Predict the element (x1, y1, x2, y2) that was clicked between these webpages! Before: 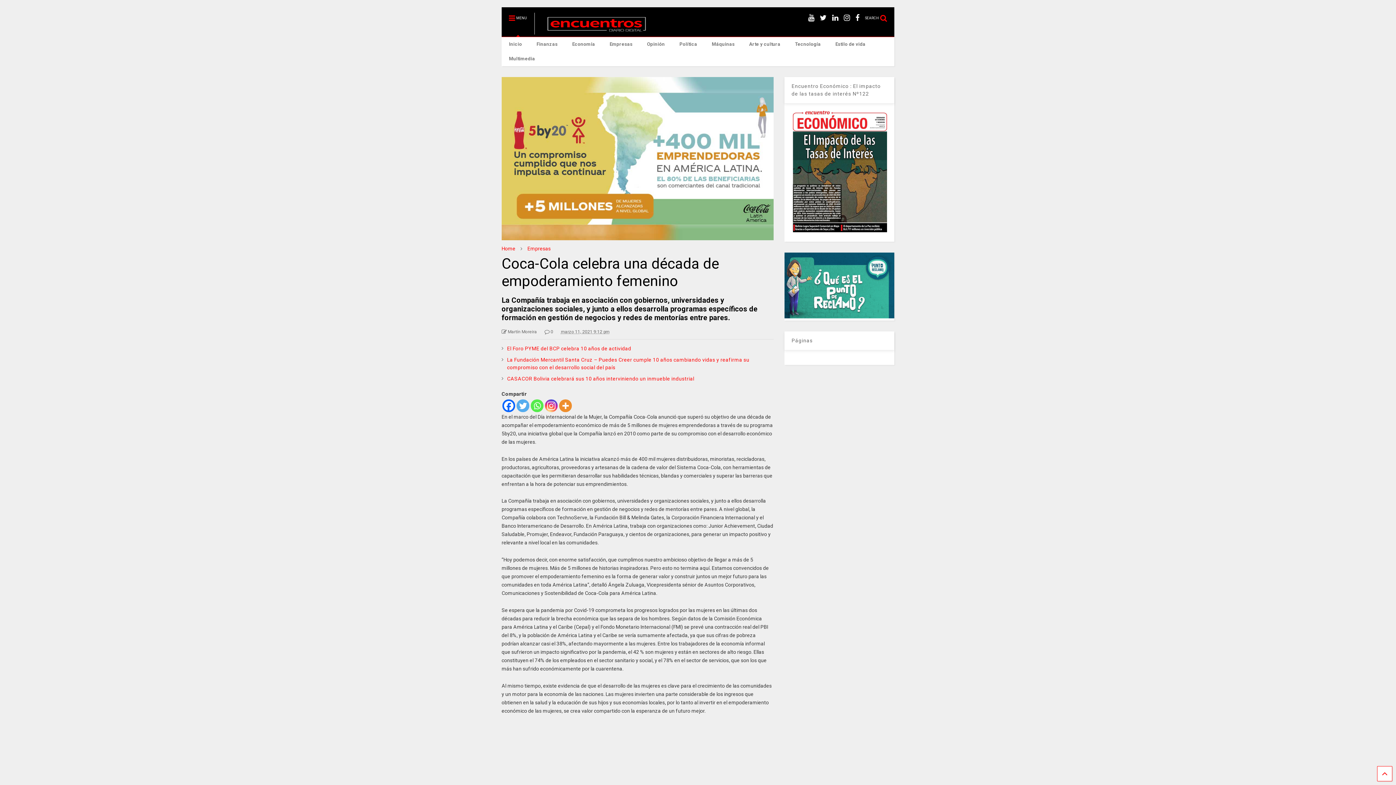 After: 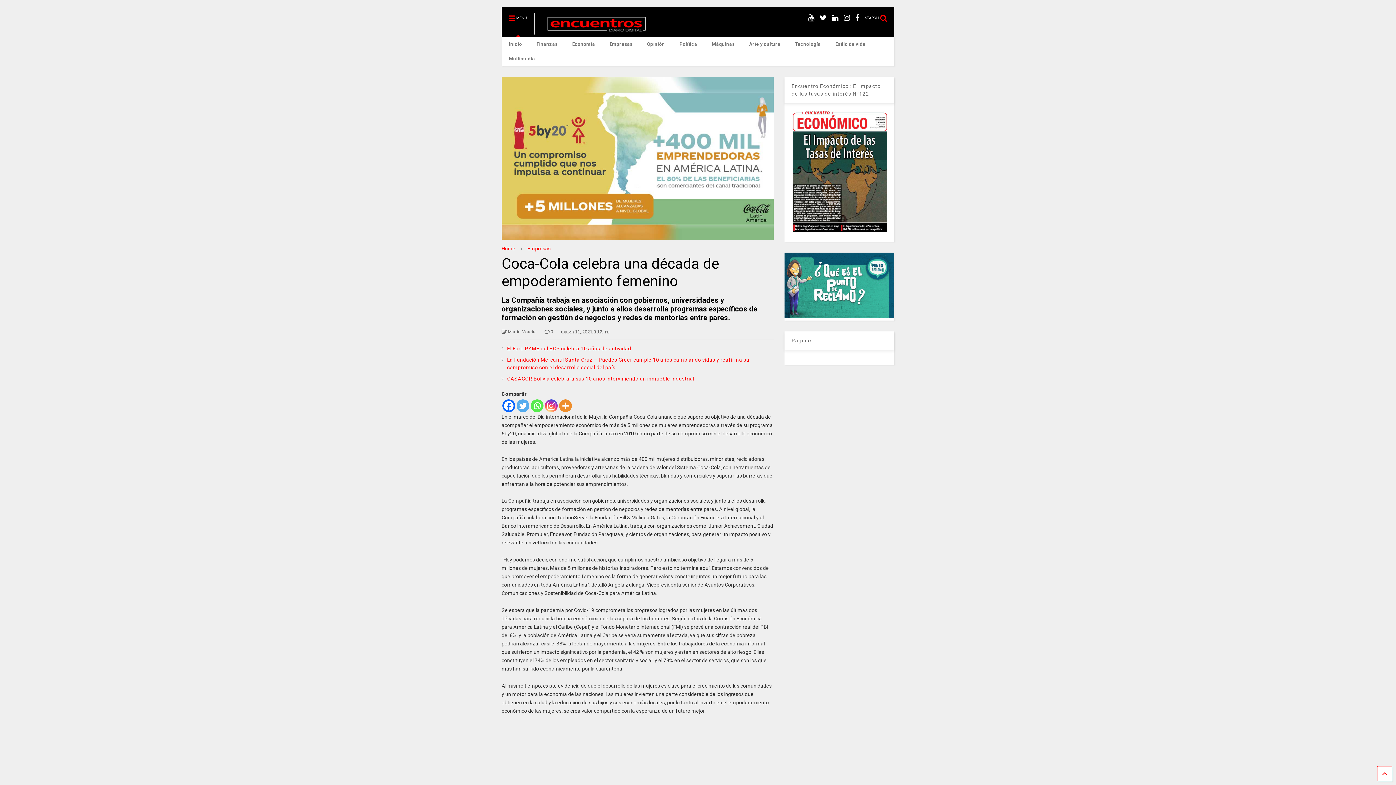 Action: bbox: (502, 399, 515, 412) label: Facebook